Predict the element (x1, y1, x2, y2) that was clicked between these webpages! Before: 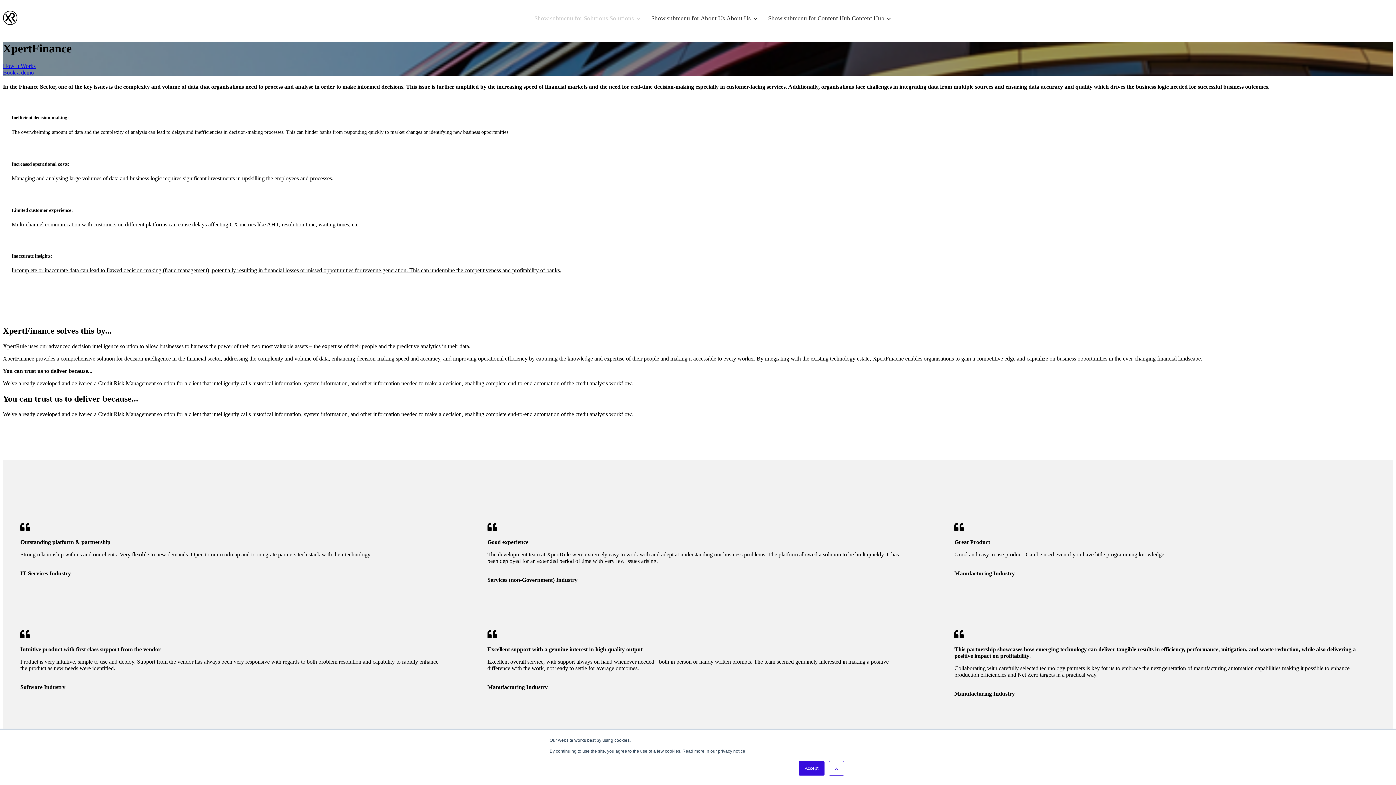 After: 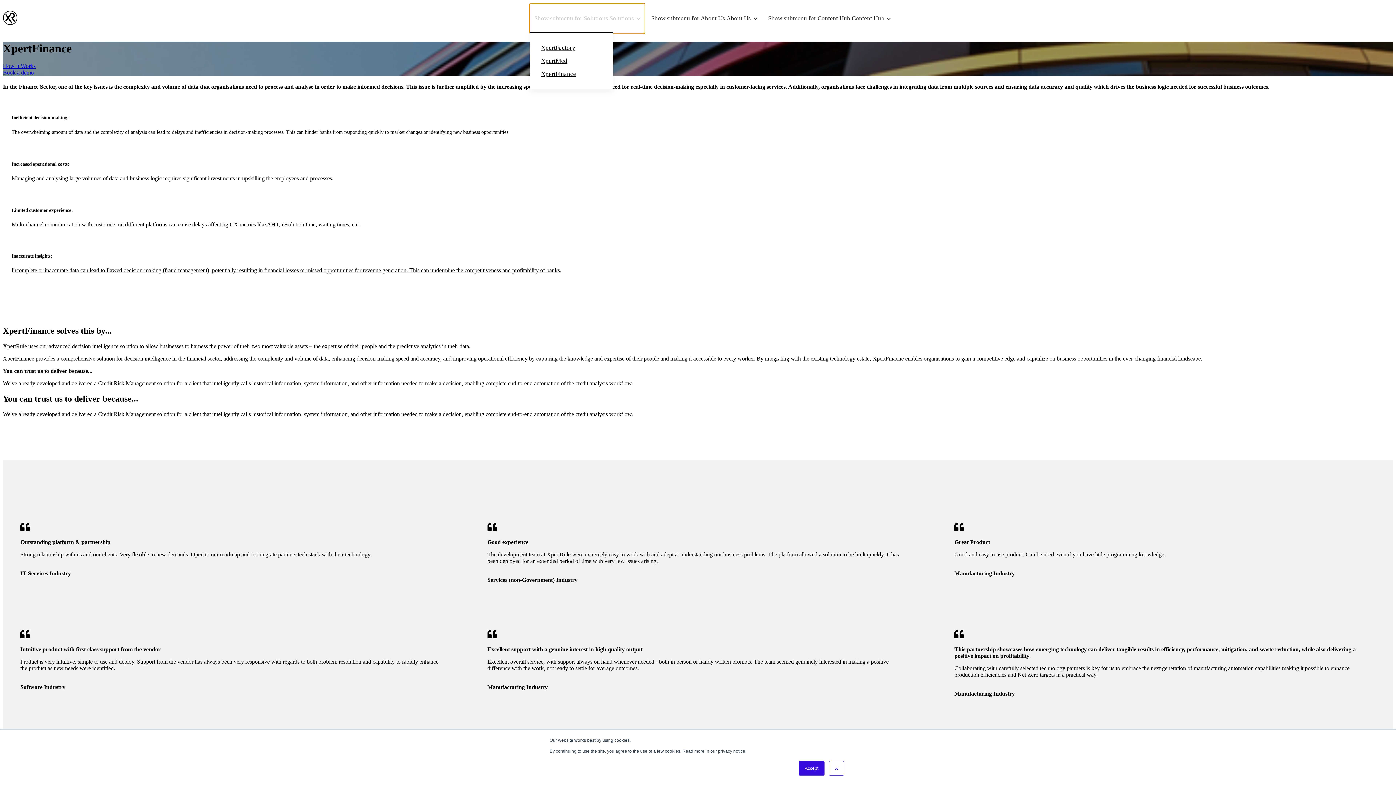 Action: bbox: (529, 3, 645, 33) label: Show submenu for Solutions Solutions 